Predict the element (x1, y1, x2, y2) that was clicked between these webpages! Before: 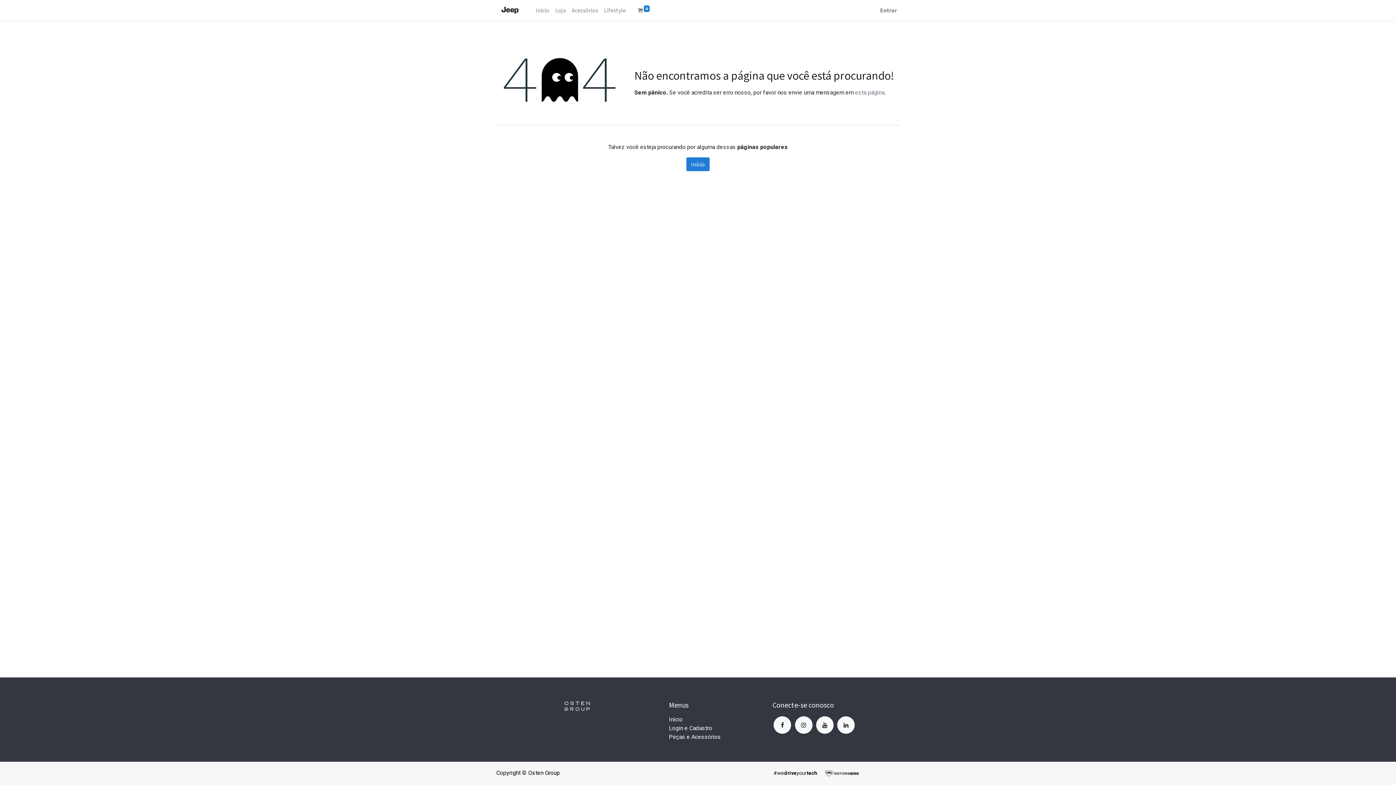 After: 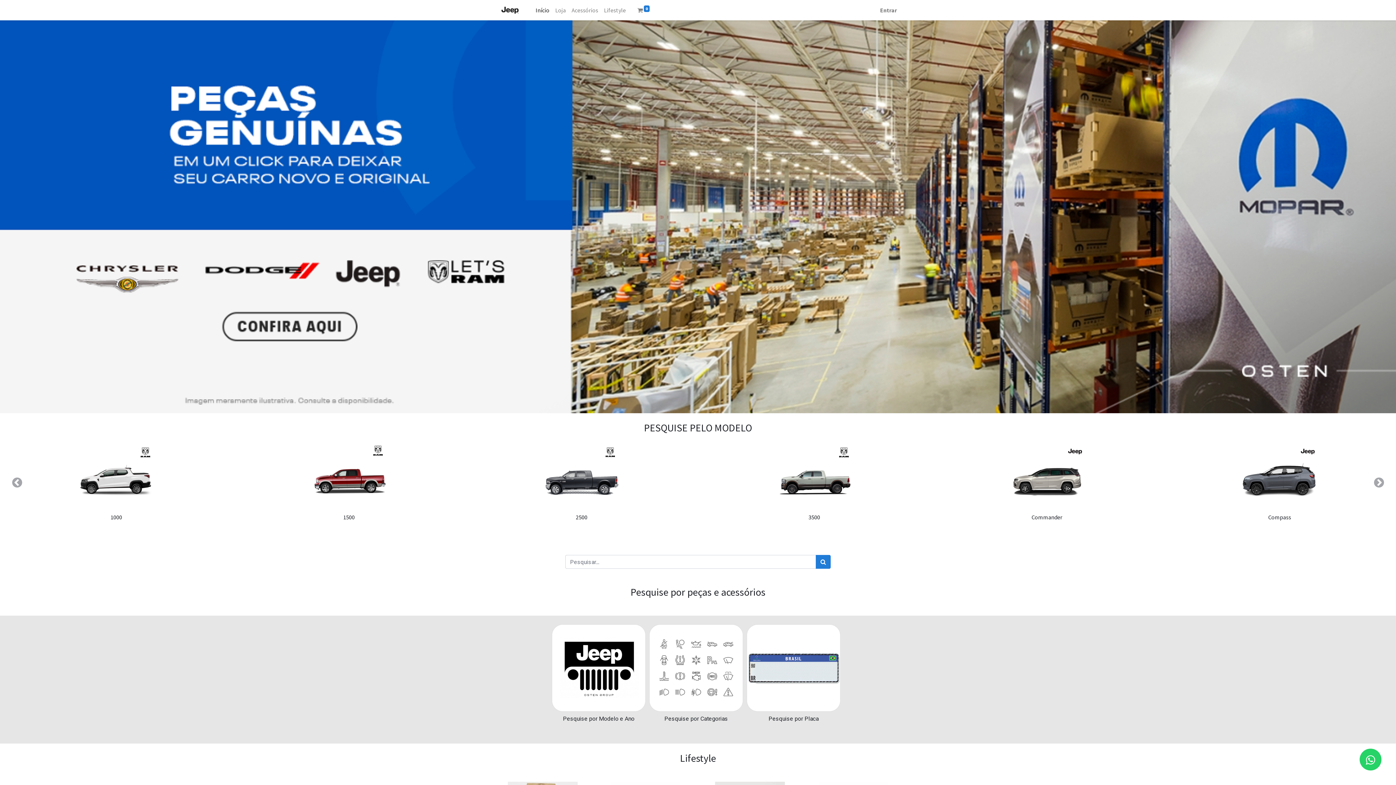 Action: bbox: (496, 2, 524, 17)